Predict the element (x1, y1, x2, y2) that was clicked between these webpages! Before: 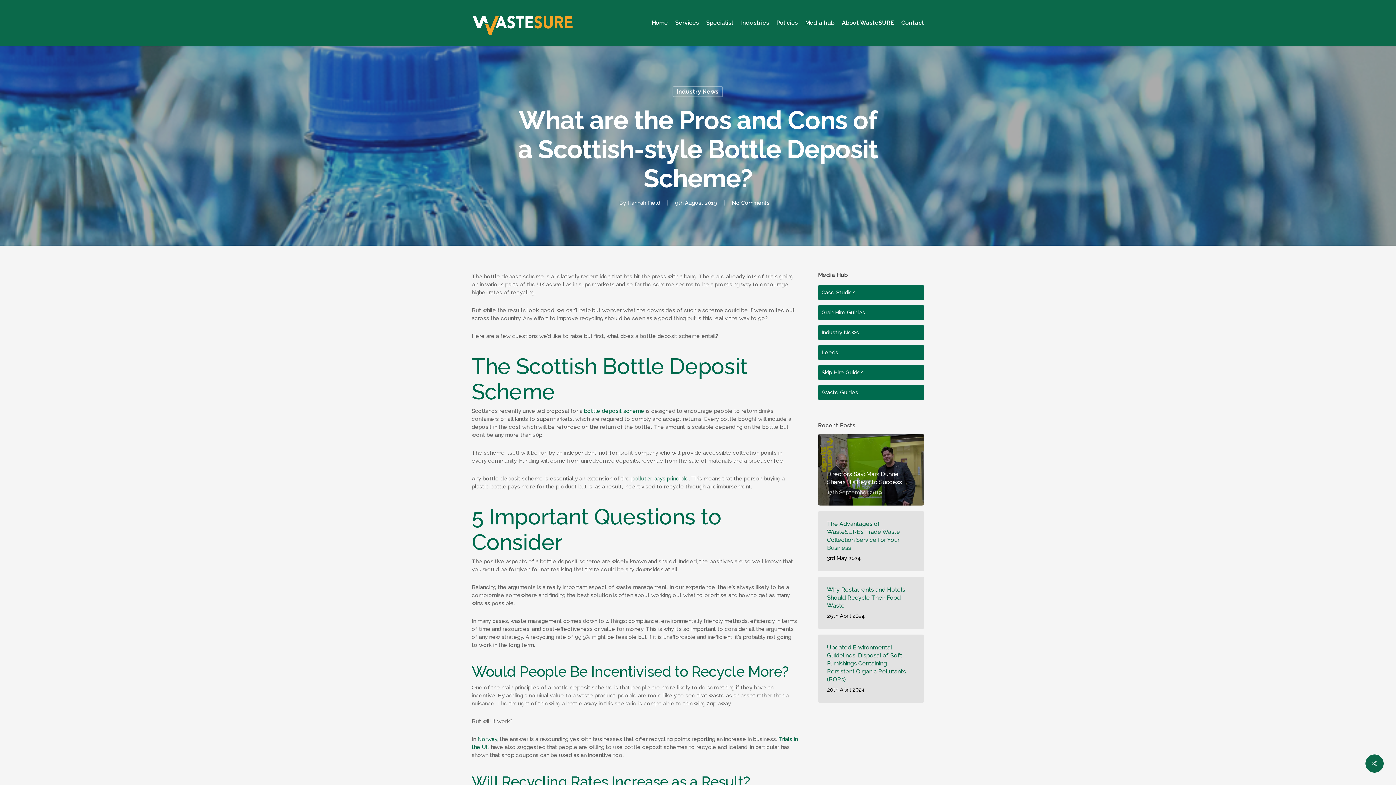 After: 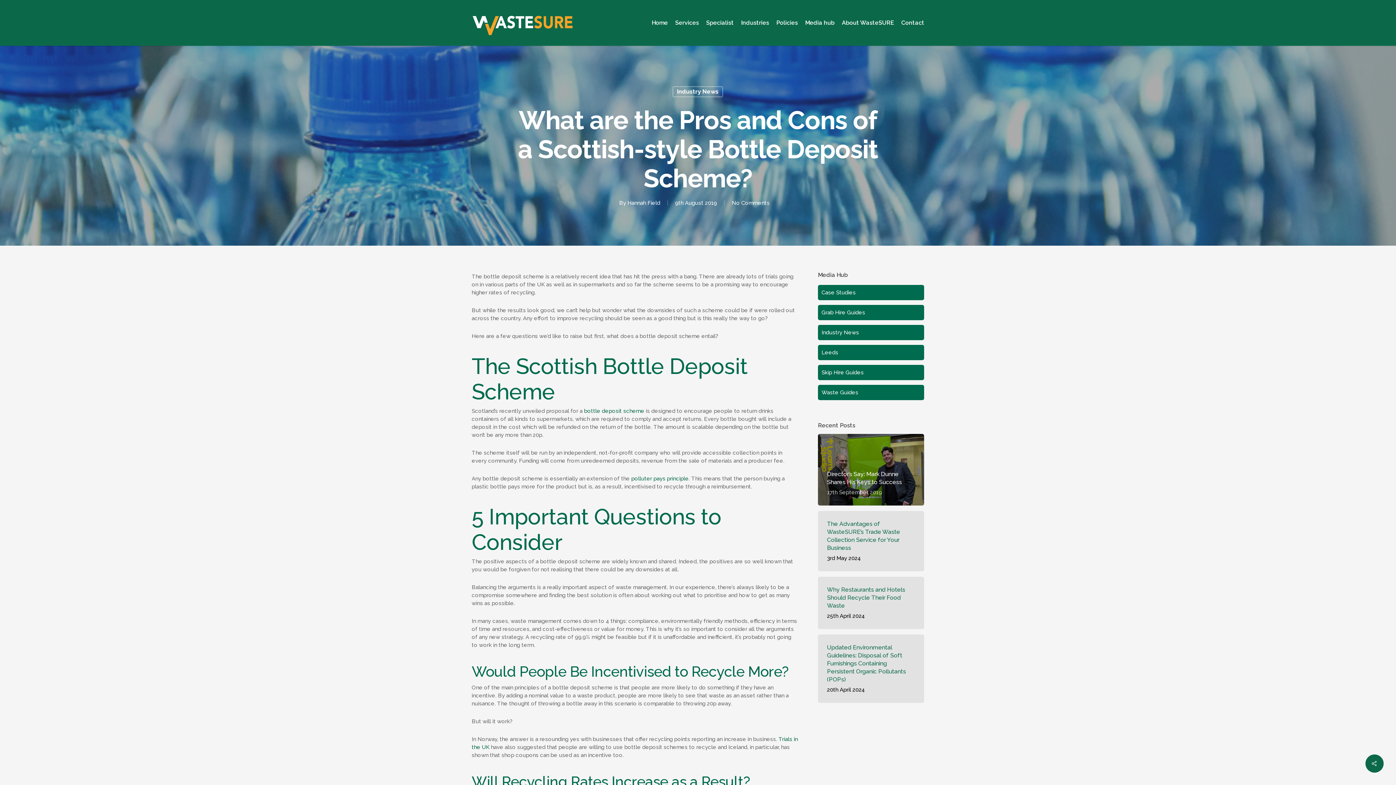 Action: label: Norway bbox: (477, 736, 497, 742)